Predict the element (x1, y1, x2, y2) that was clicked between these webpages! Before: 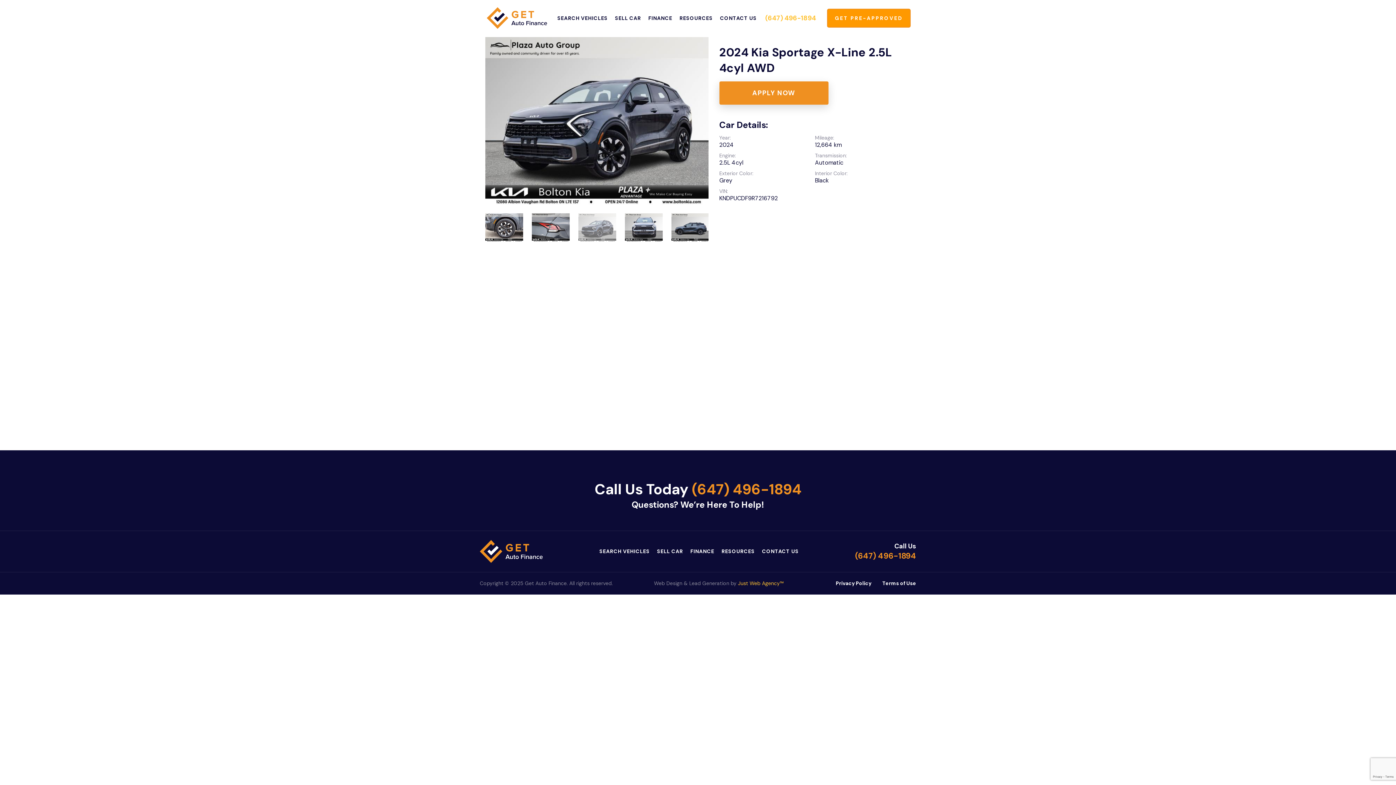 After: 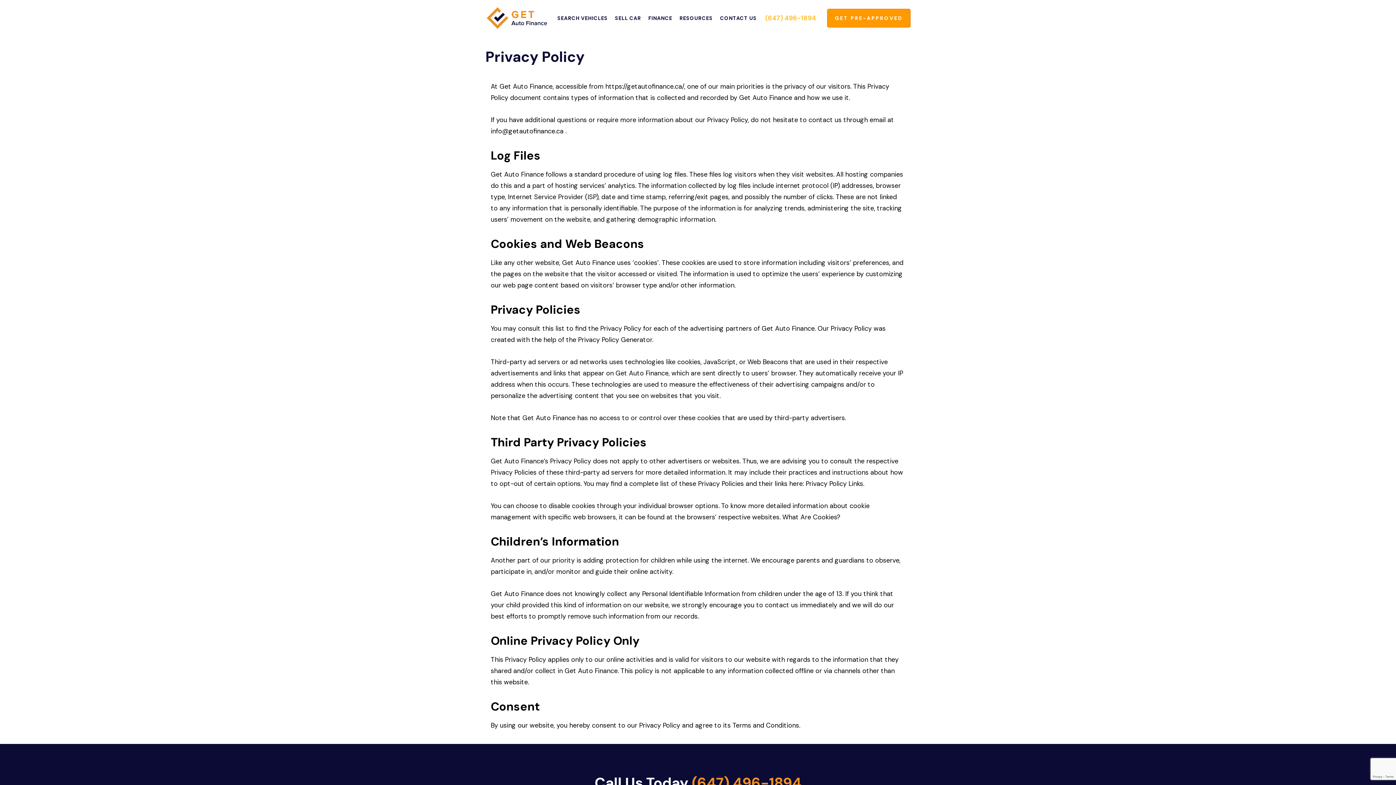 Action: label: Privacy Policy bbox: (836, 580, 871, 586)